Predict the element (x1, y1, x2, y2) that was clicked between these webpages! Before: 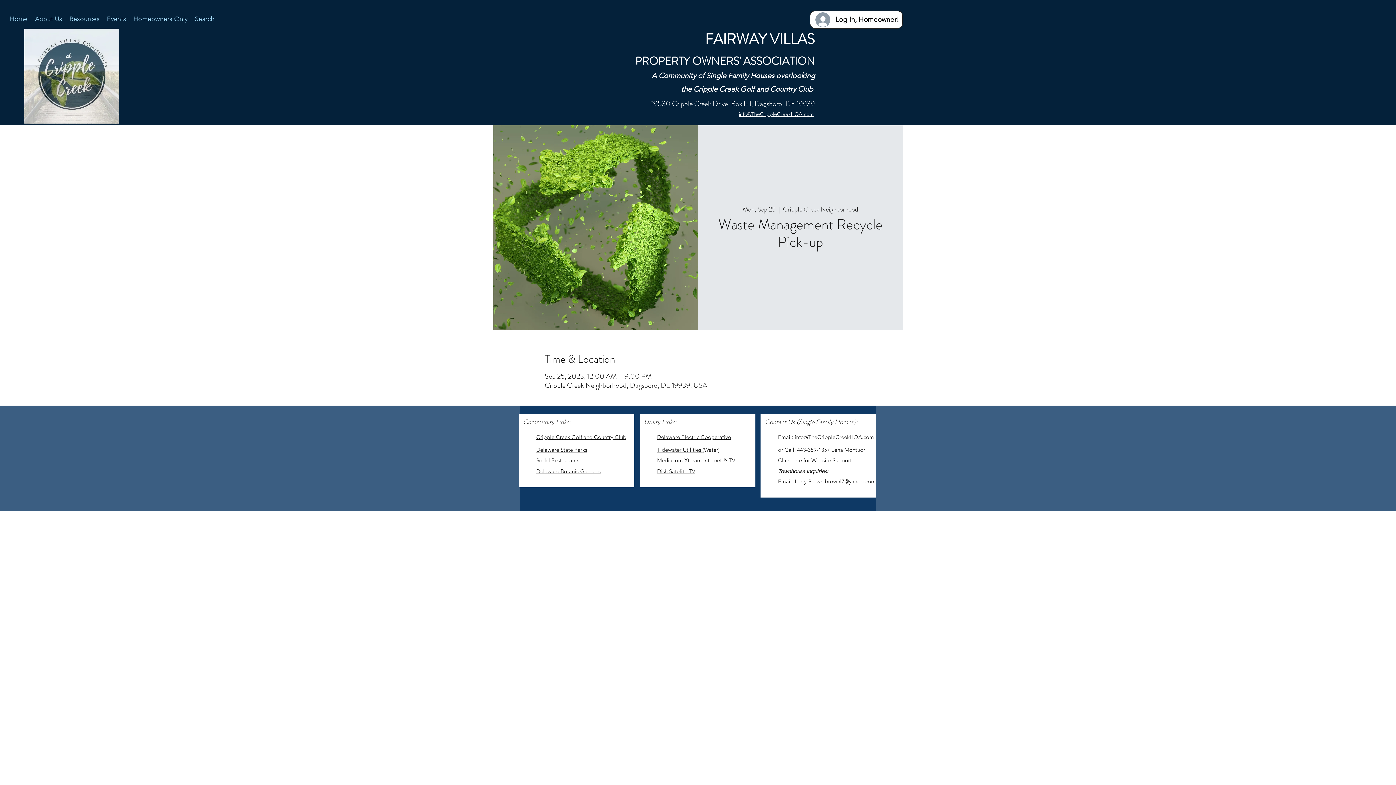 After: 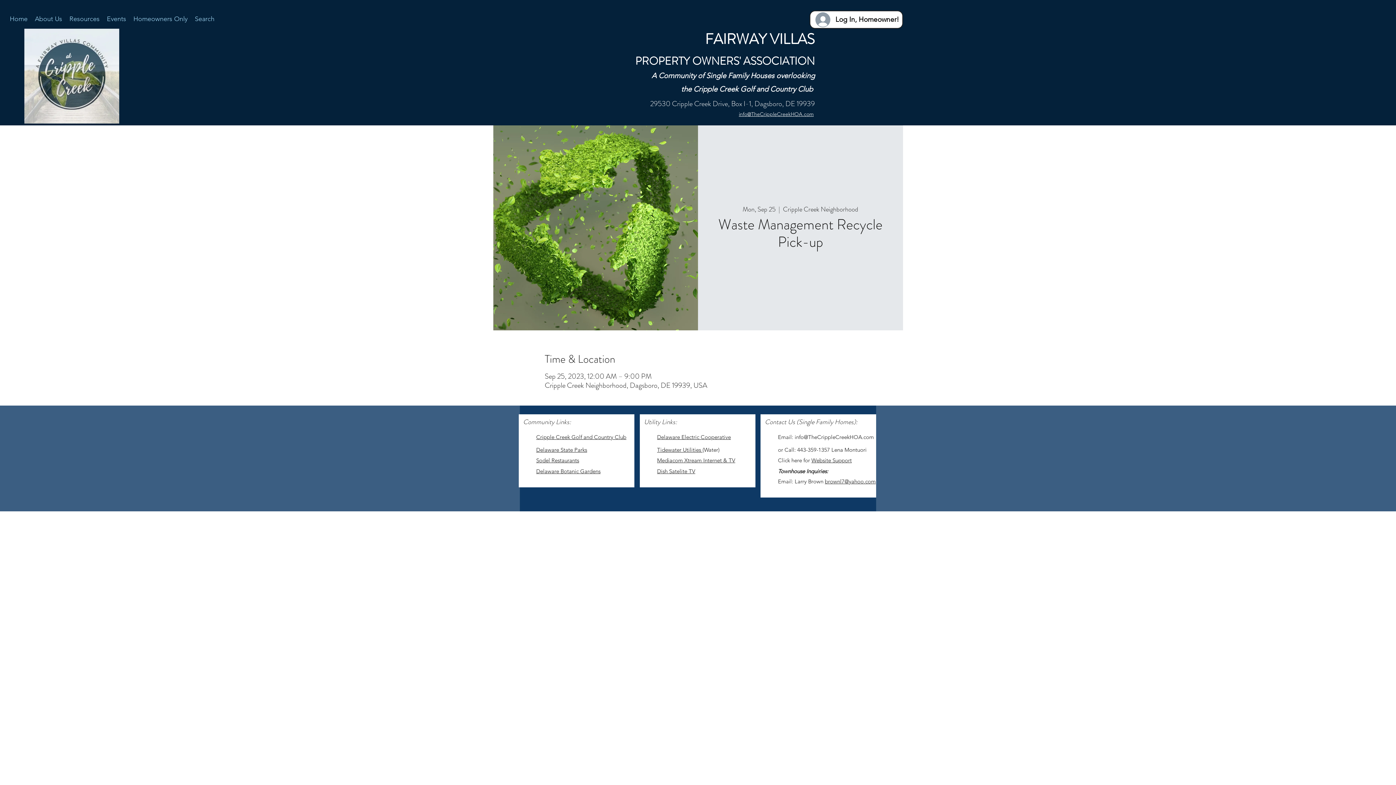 Action: bbox: (825, 478, 876, 484) label: brownl7@yahoo.com